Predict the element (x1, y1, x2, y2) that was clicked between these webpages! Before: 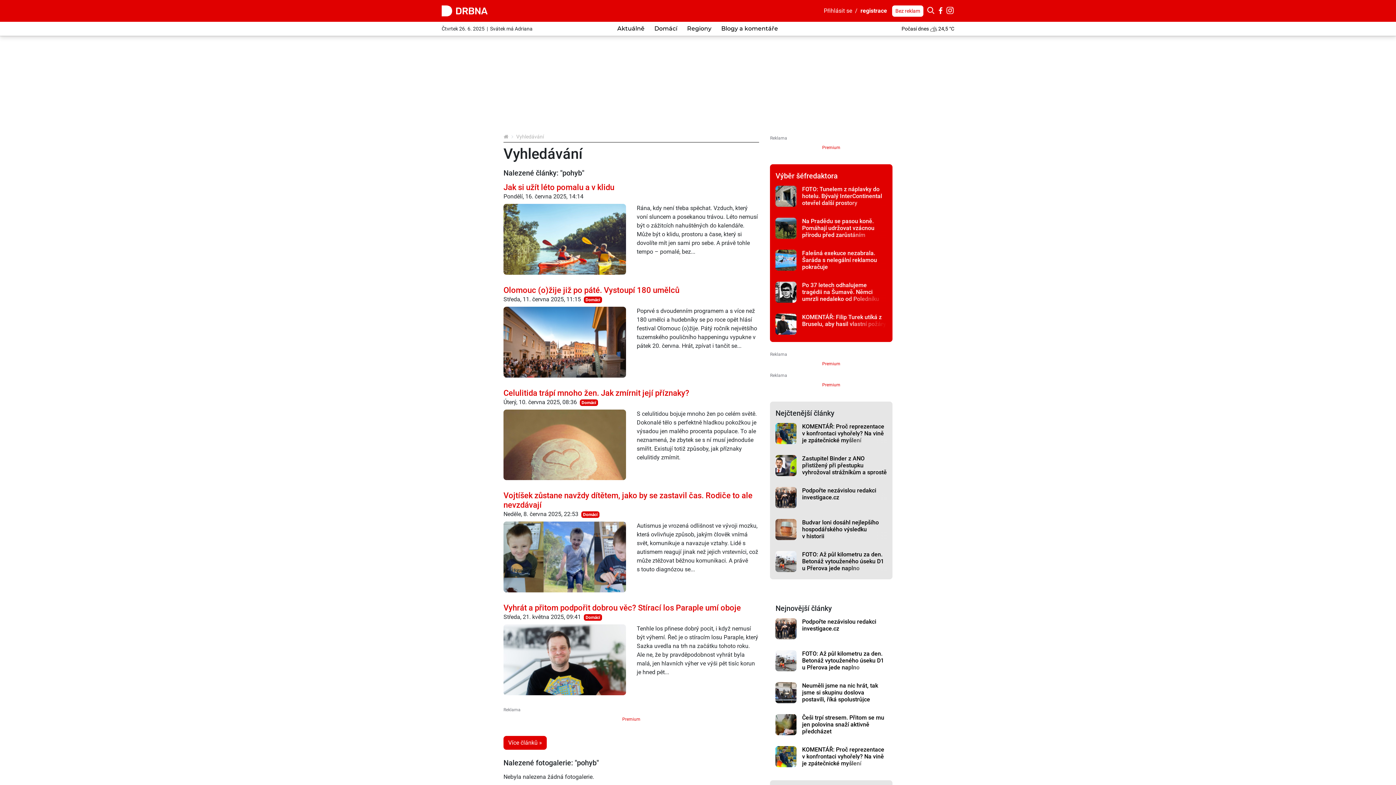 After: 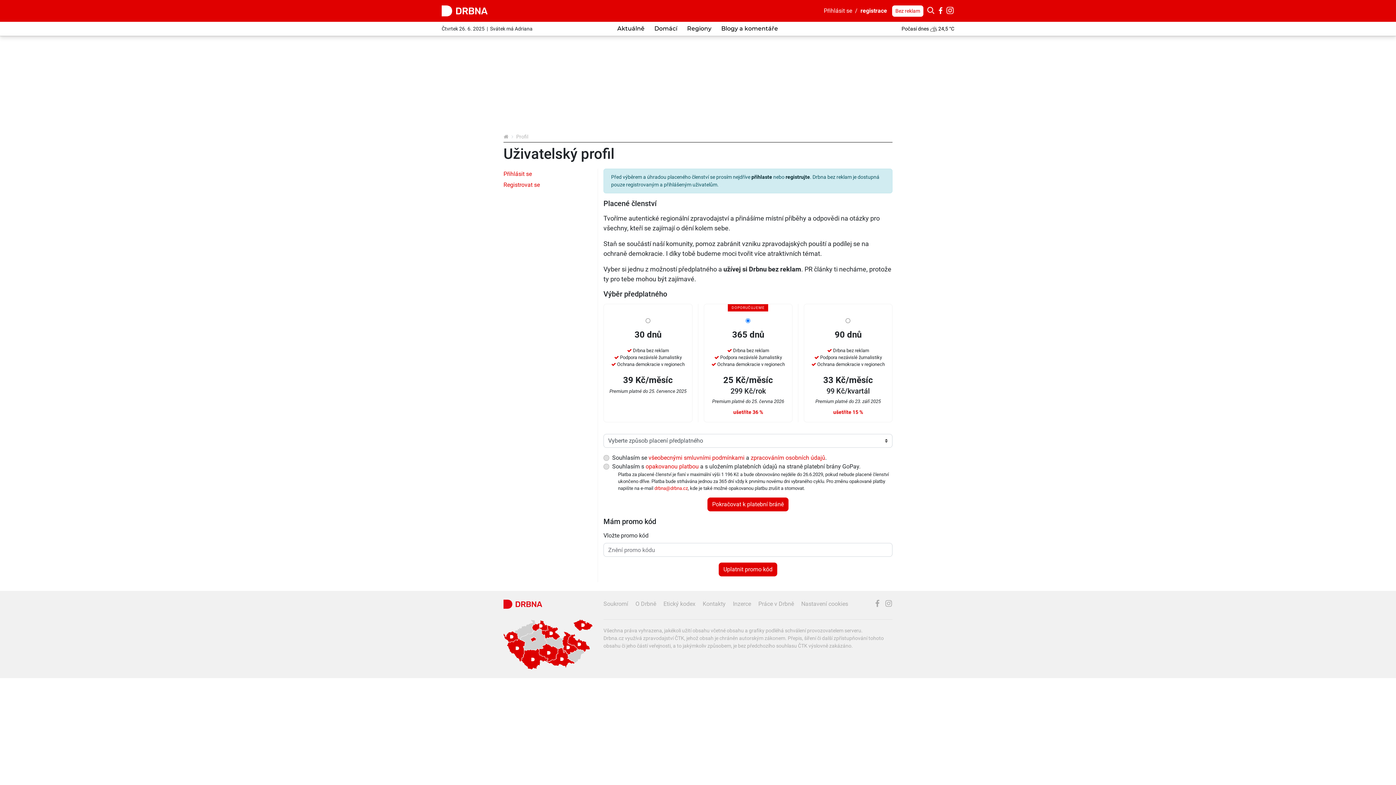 Action: bbox: (822, 361, 840, 366) label: Premium